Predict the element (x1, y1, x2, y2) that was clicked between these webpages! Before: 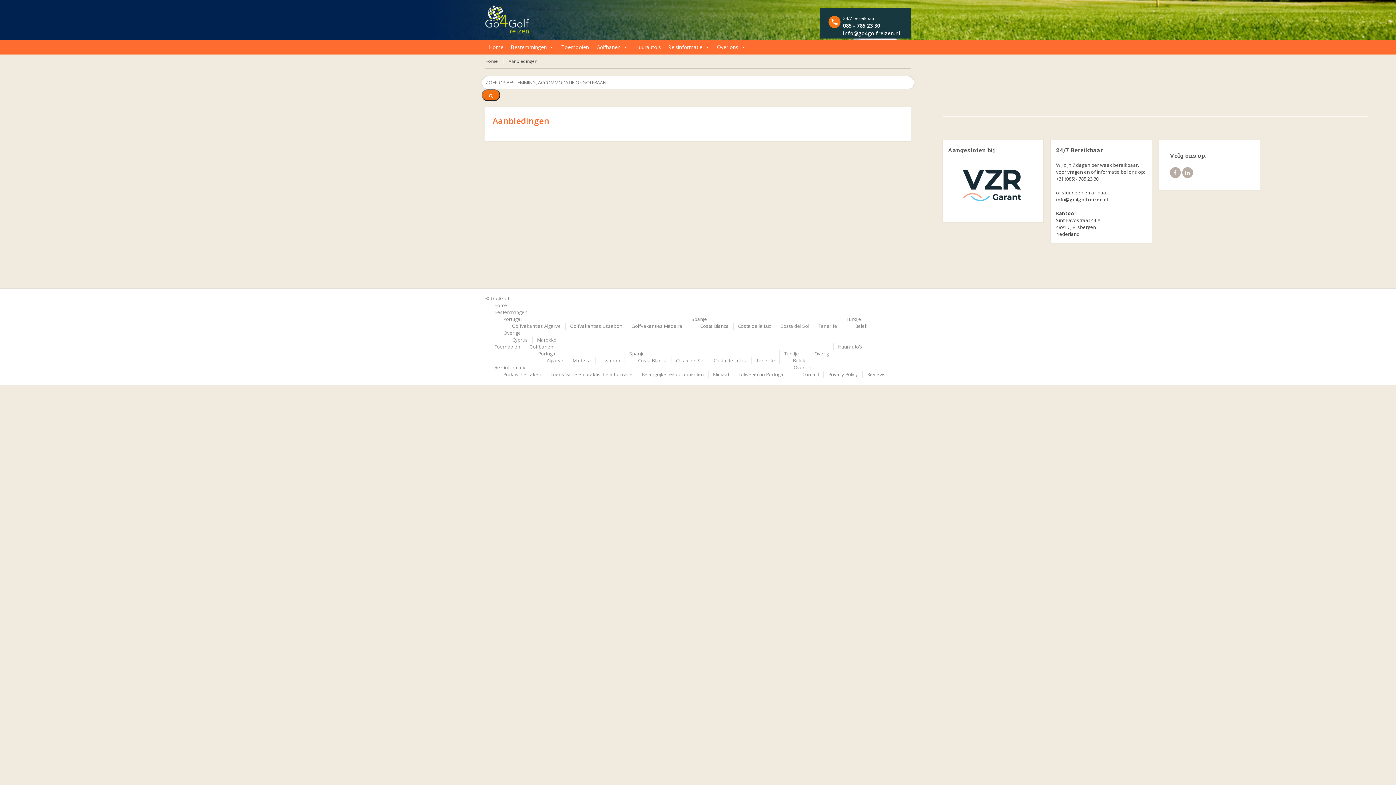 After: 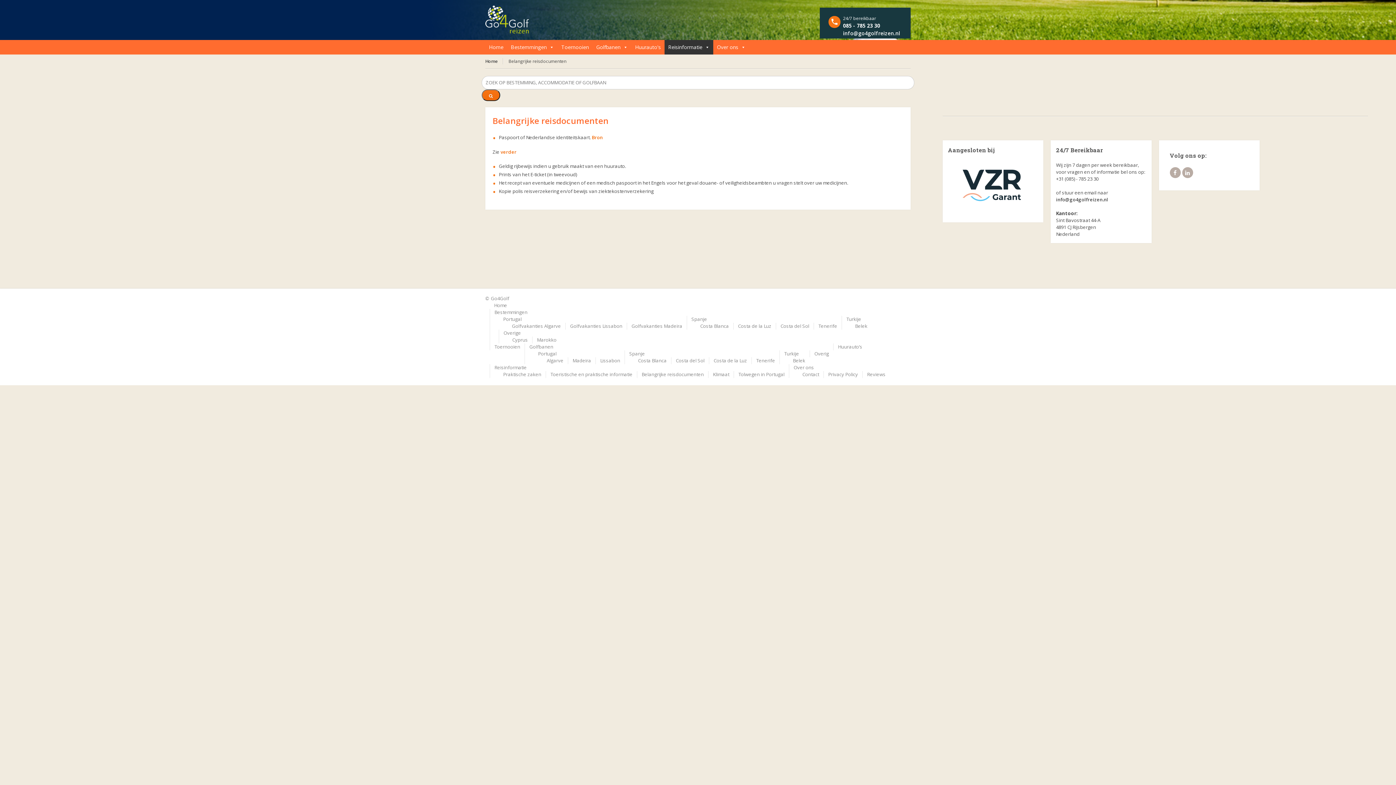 Action: label: Belangrijke reisdocumenten bbox: (641, 371, 704, 377)